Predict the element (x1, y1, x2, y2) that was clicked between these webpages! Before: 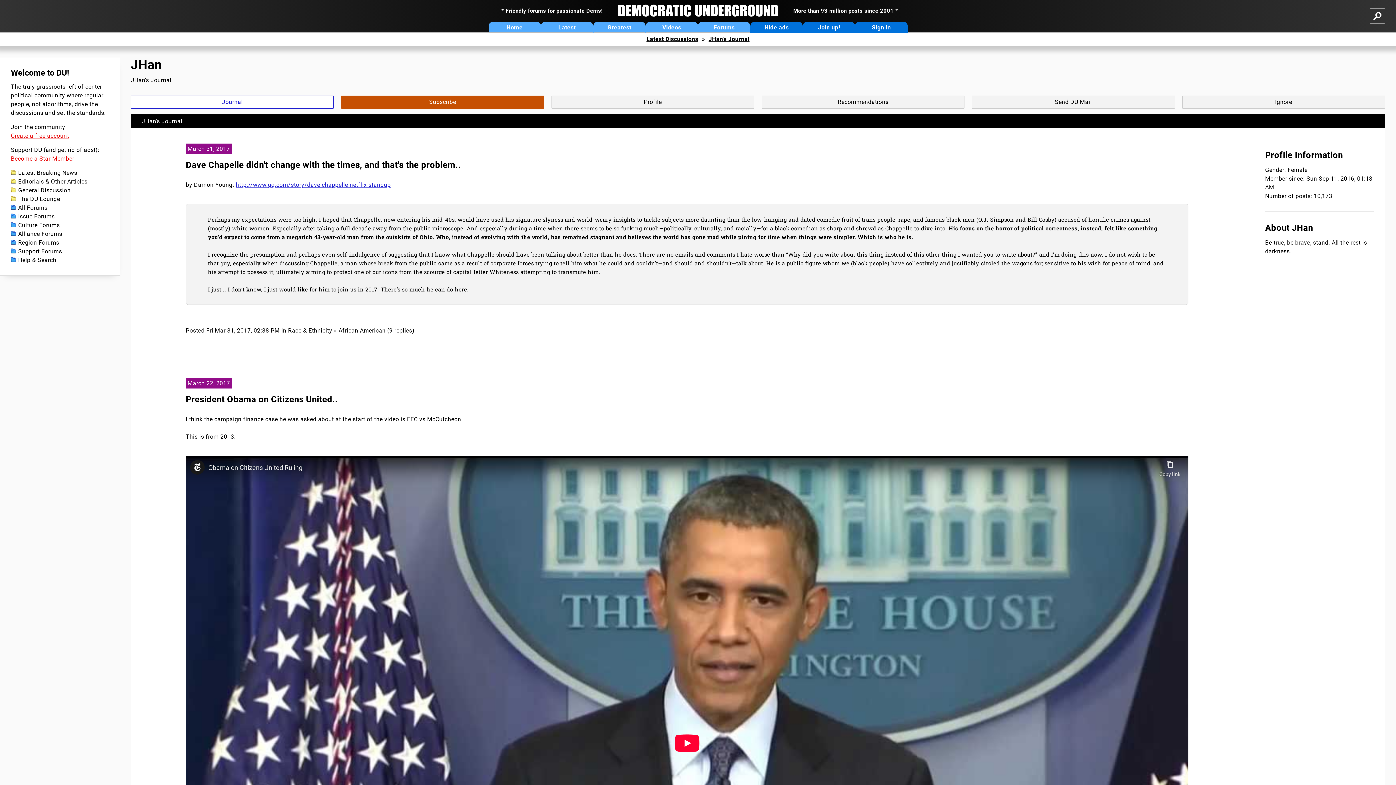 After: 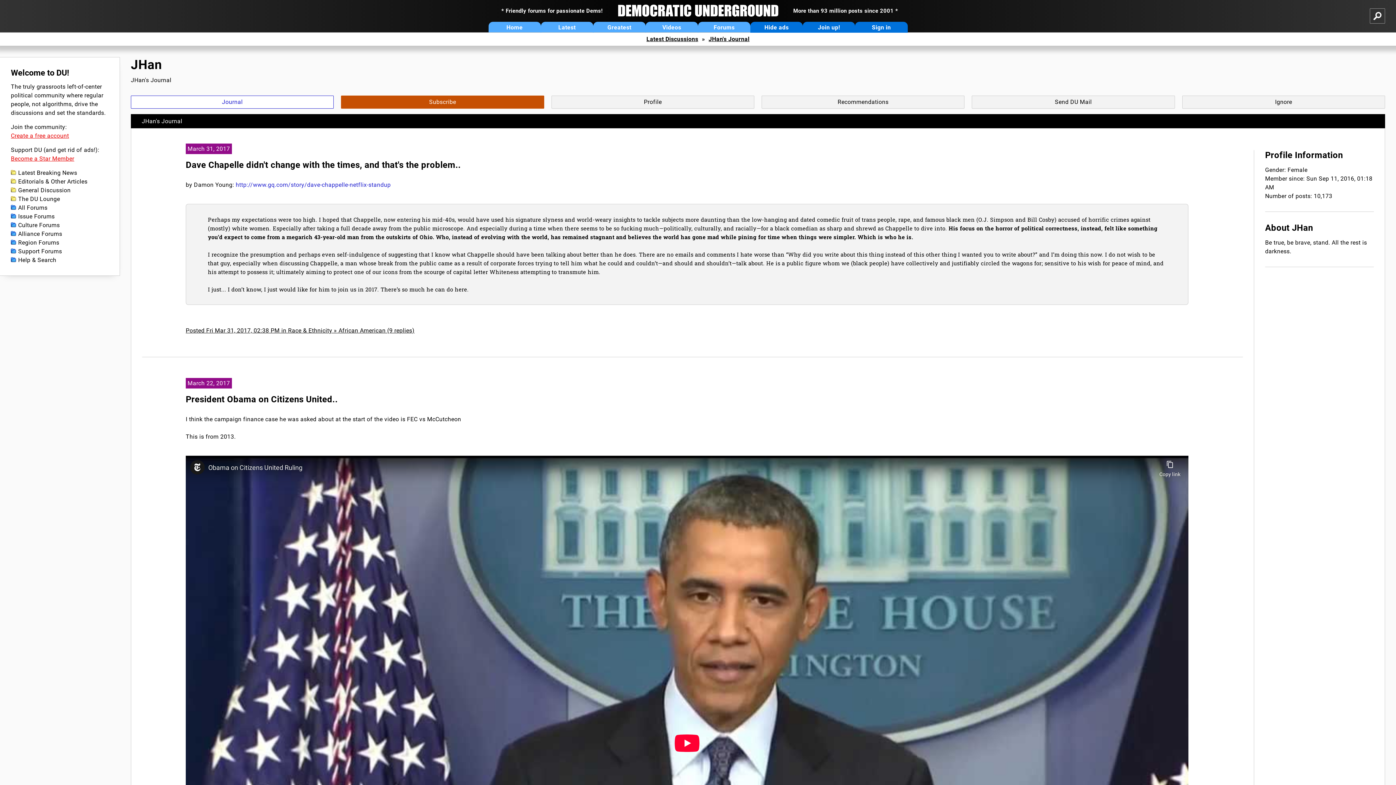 Action: bbox: (235, 181, 390, 188) label: http://www.gq.com/story/dave-chappelle-netflix-standup